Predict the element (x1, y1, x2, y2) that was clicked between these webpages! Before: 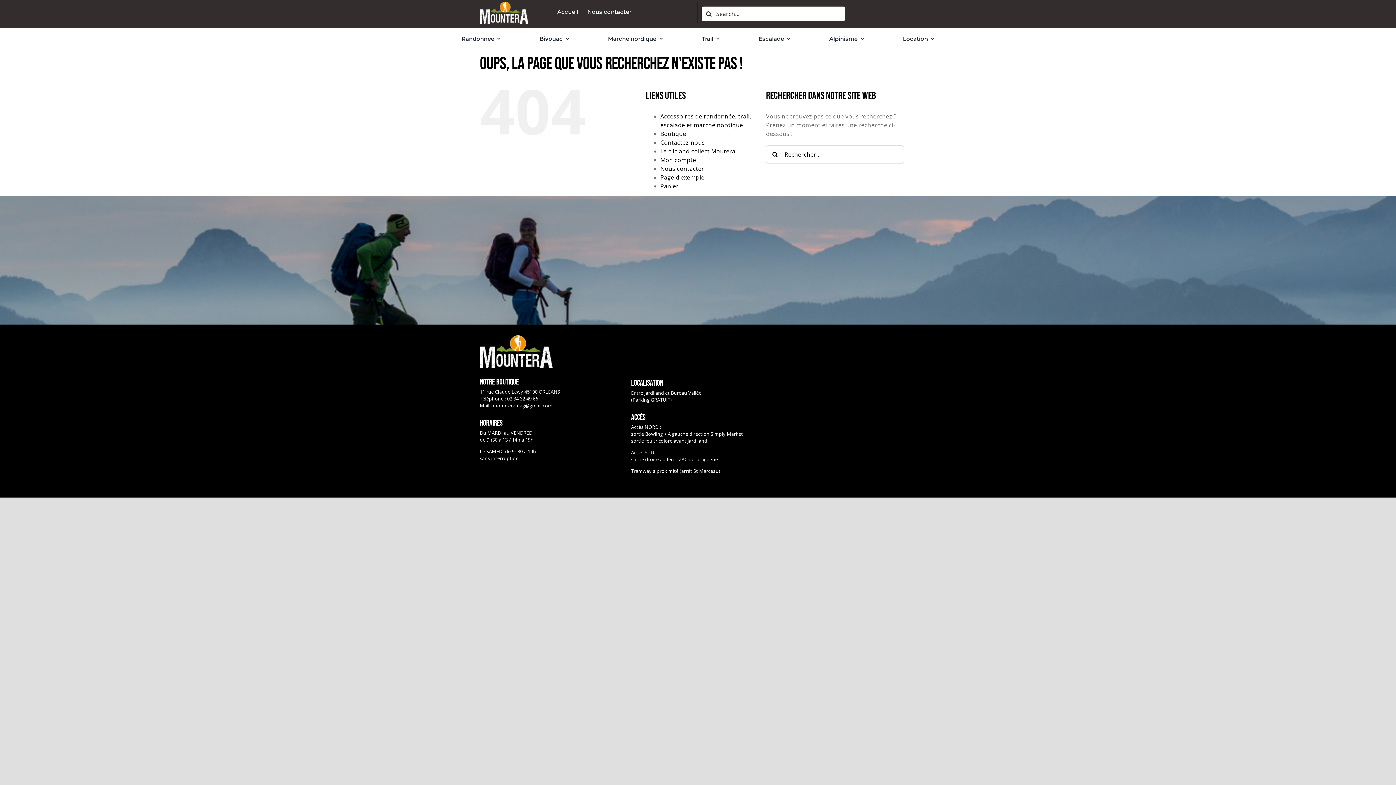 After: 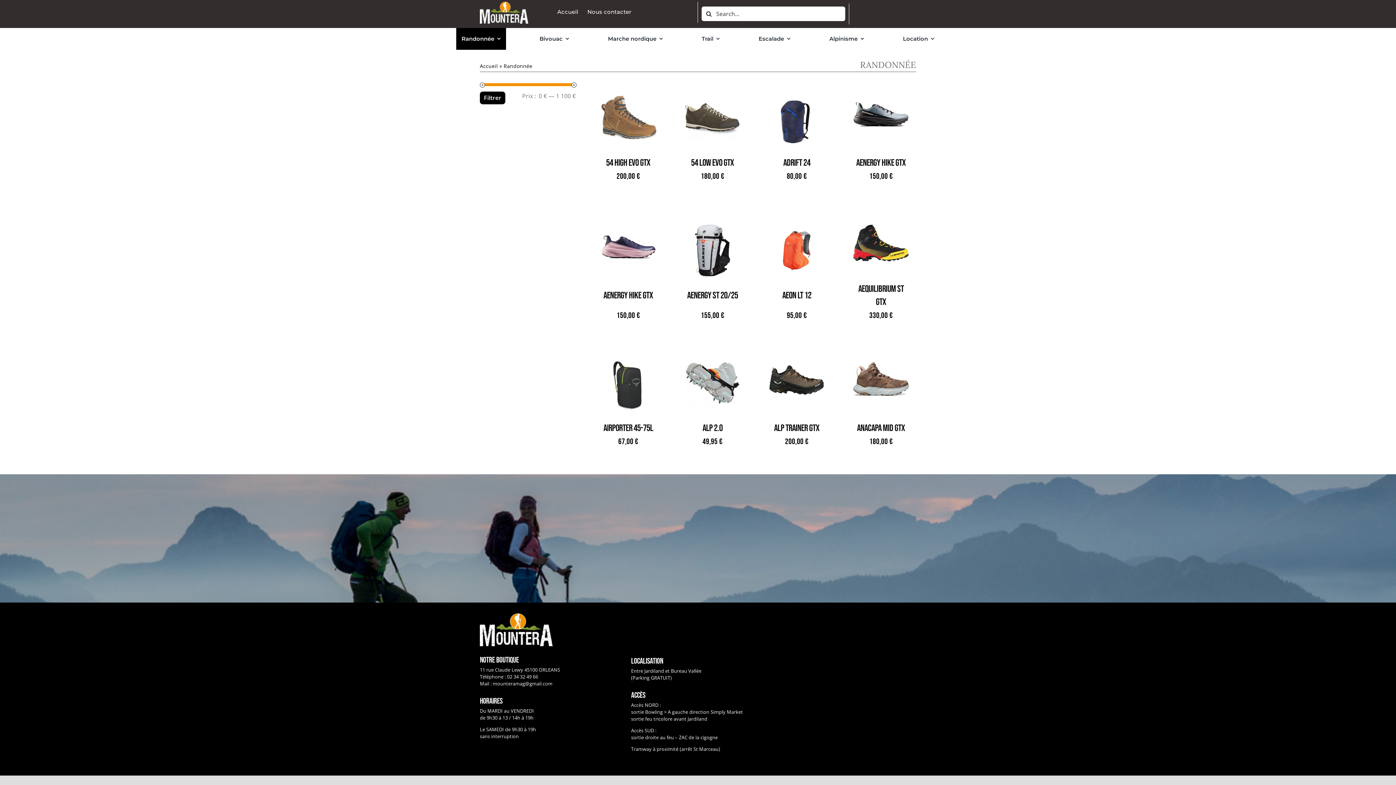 Action: bbox: (456, 27, 506, 49) label: Randonnée